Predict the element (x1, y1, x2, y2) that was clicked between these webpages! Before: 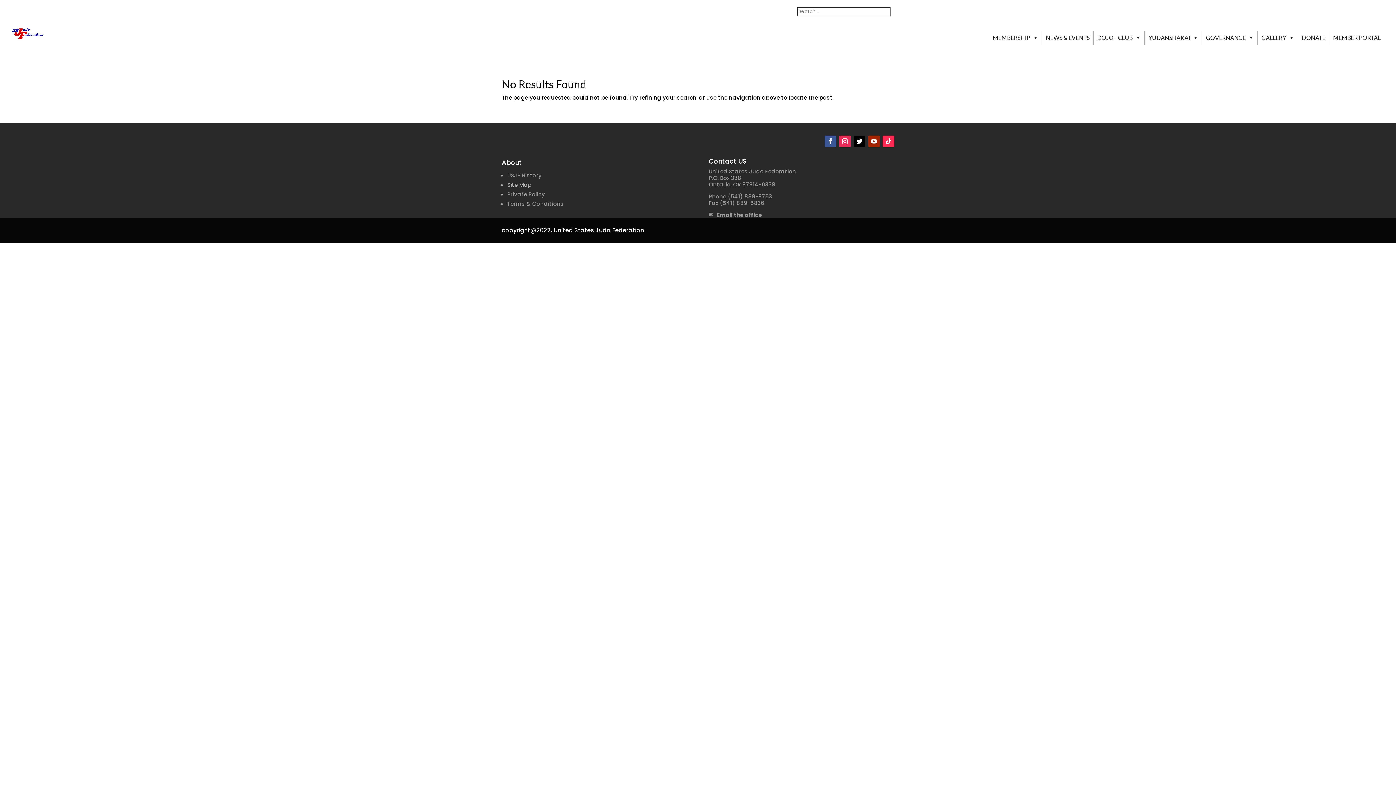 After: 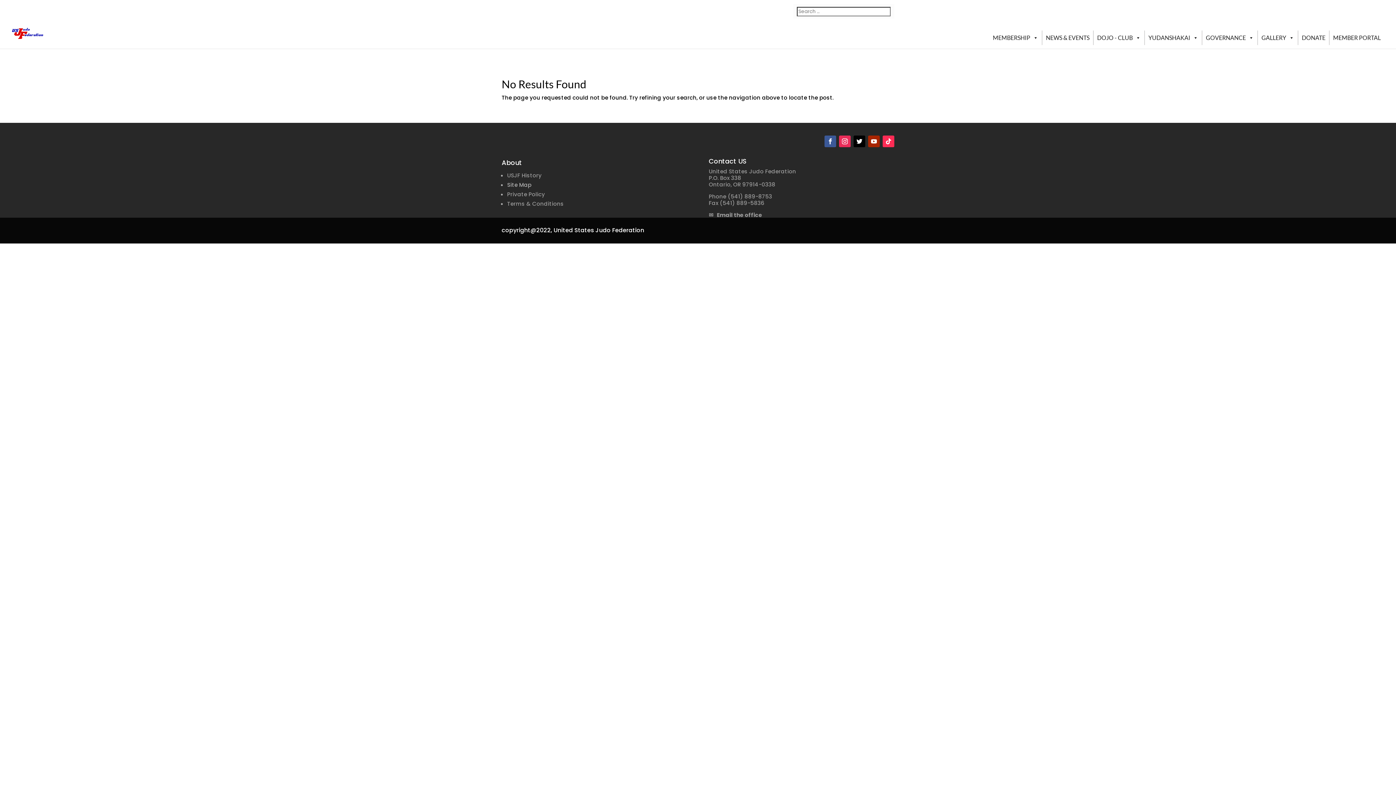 Action: label: Search For:
Search bbox: (793, 3, 894, 18)